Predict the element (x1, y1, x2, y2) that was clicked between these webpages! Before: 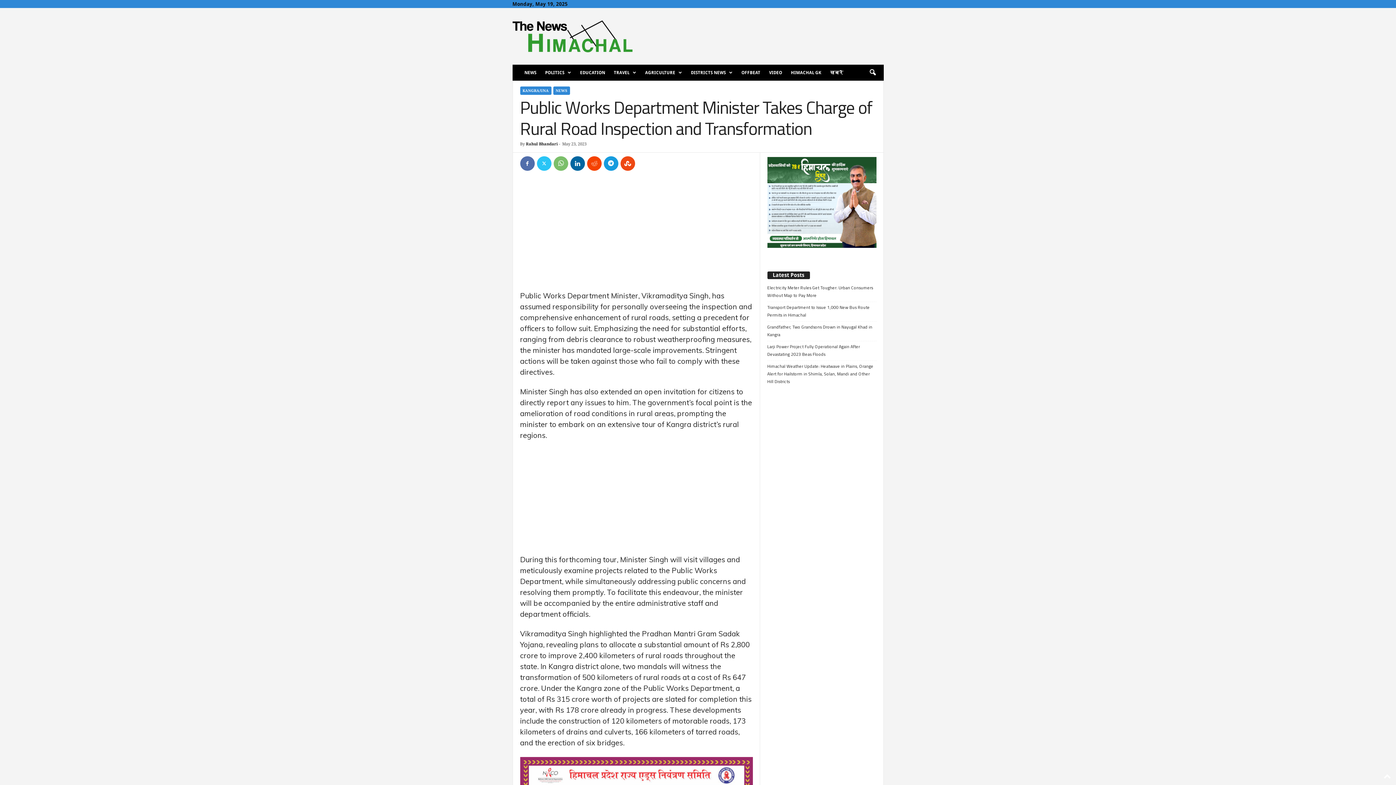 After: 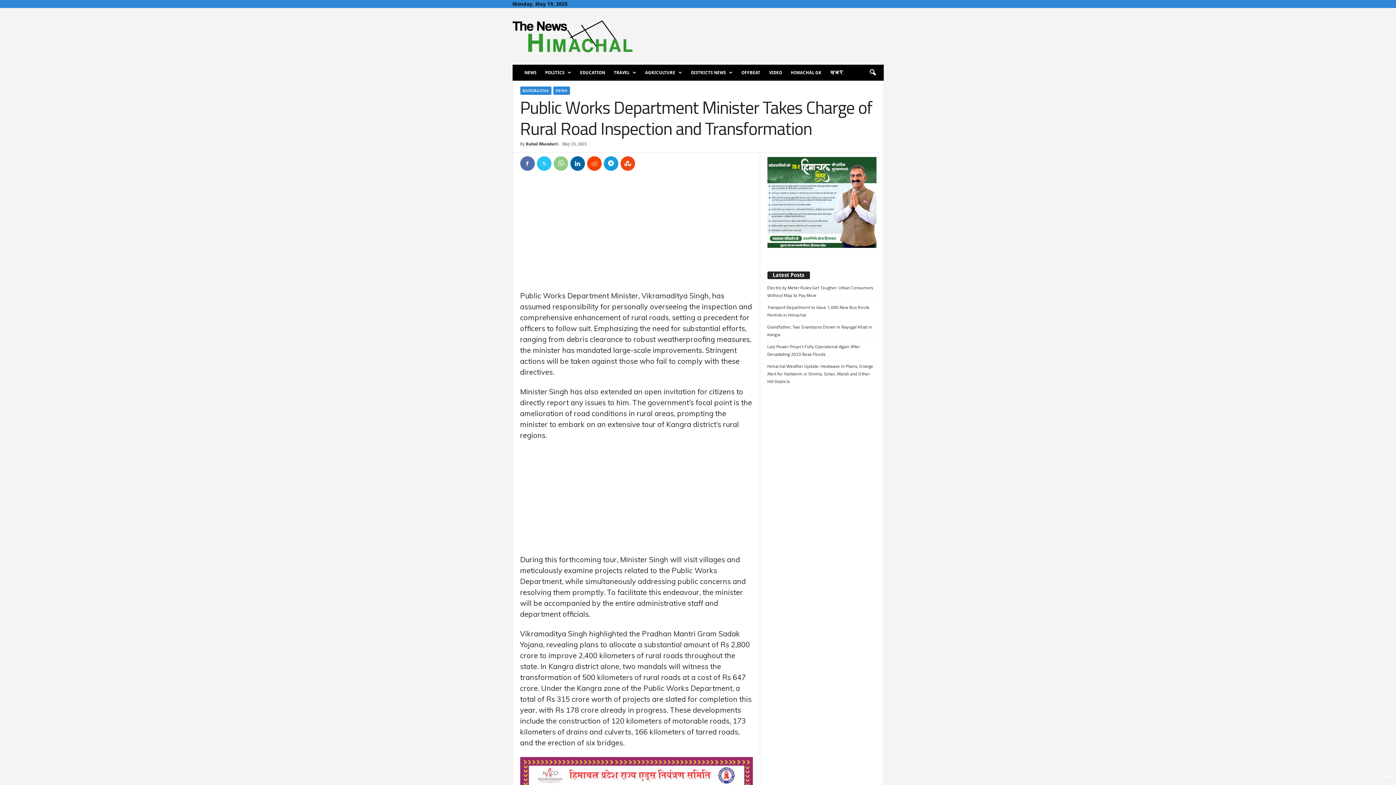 Action: bbox: (553, 156, 568, 170)